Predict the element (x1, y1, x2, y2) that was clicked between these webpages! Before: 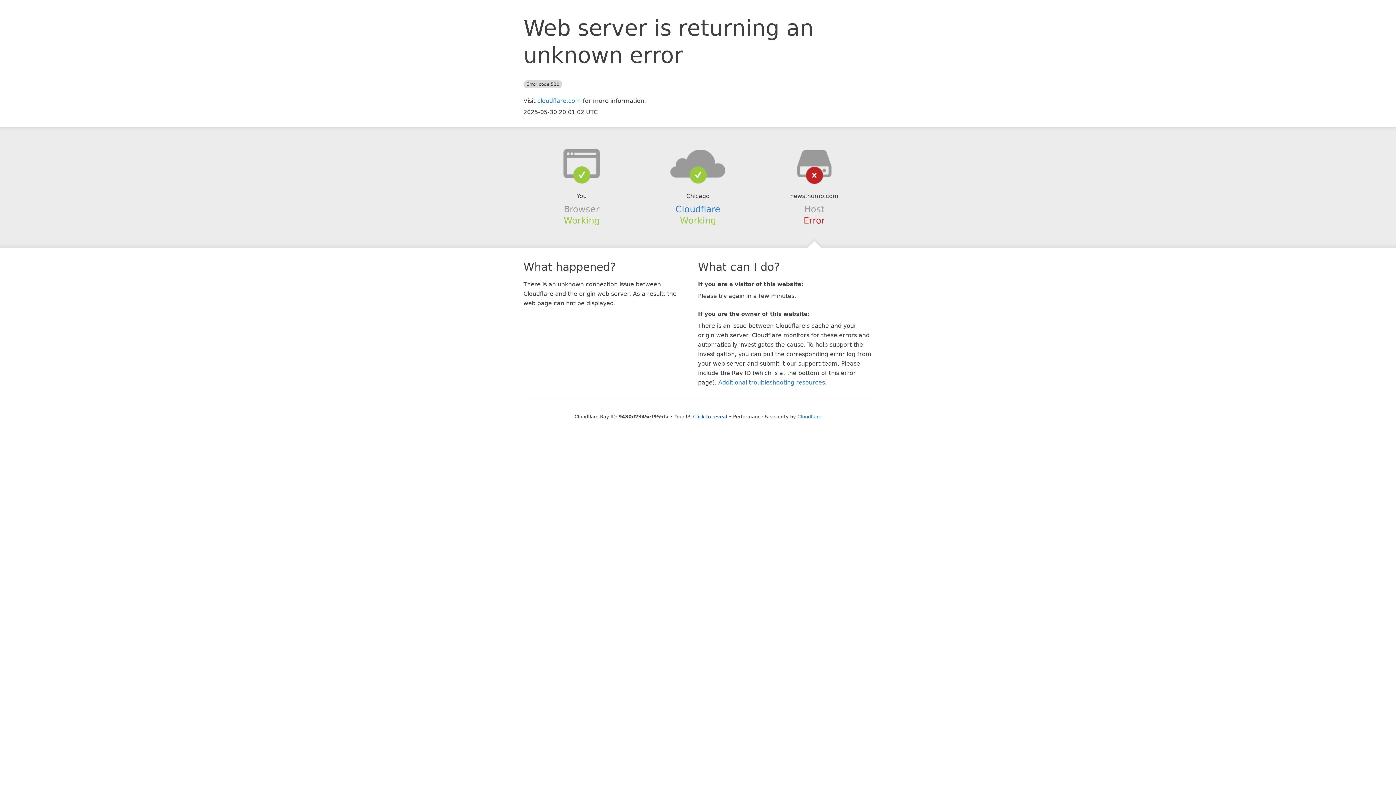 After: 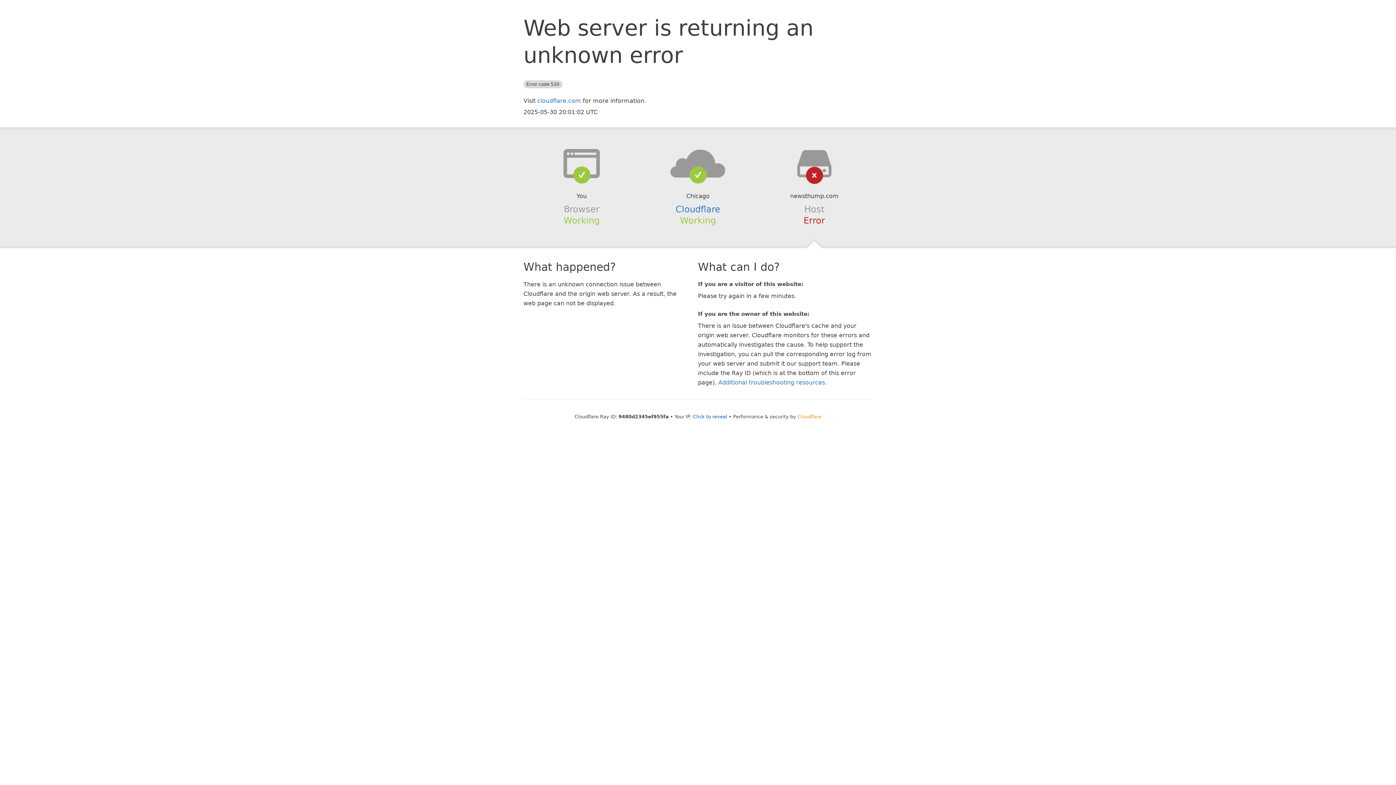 Action: label: Cloudflare bbox: (797, 414, 821, 419)